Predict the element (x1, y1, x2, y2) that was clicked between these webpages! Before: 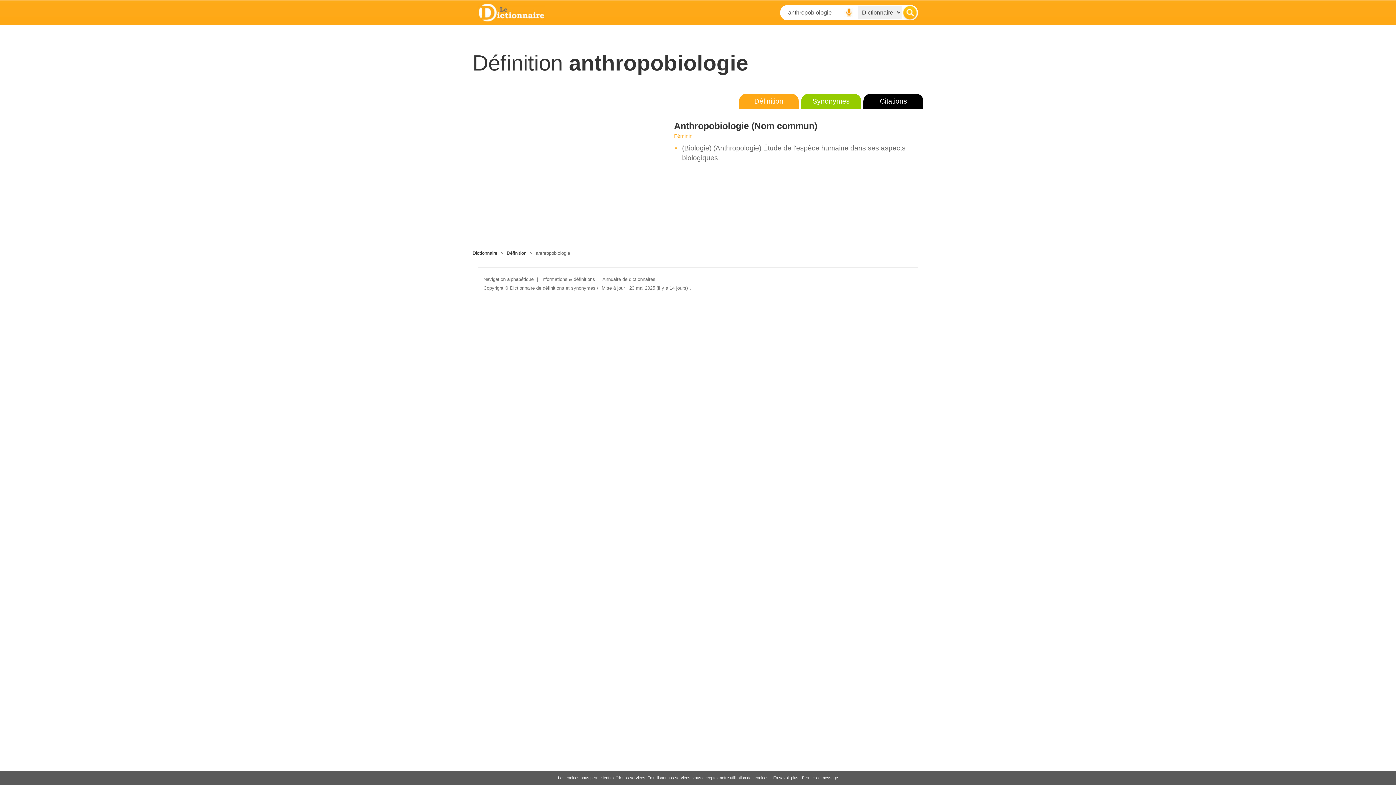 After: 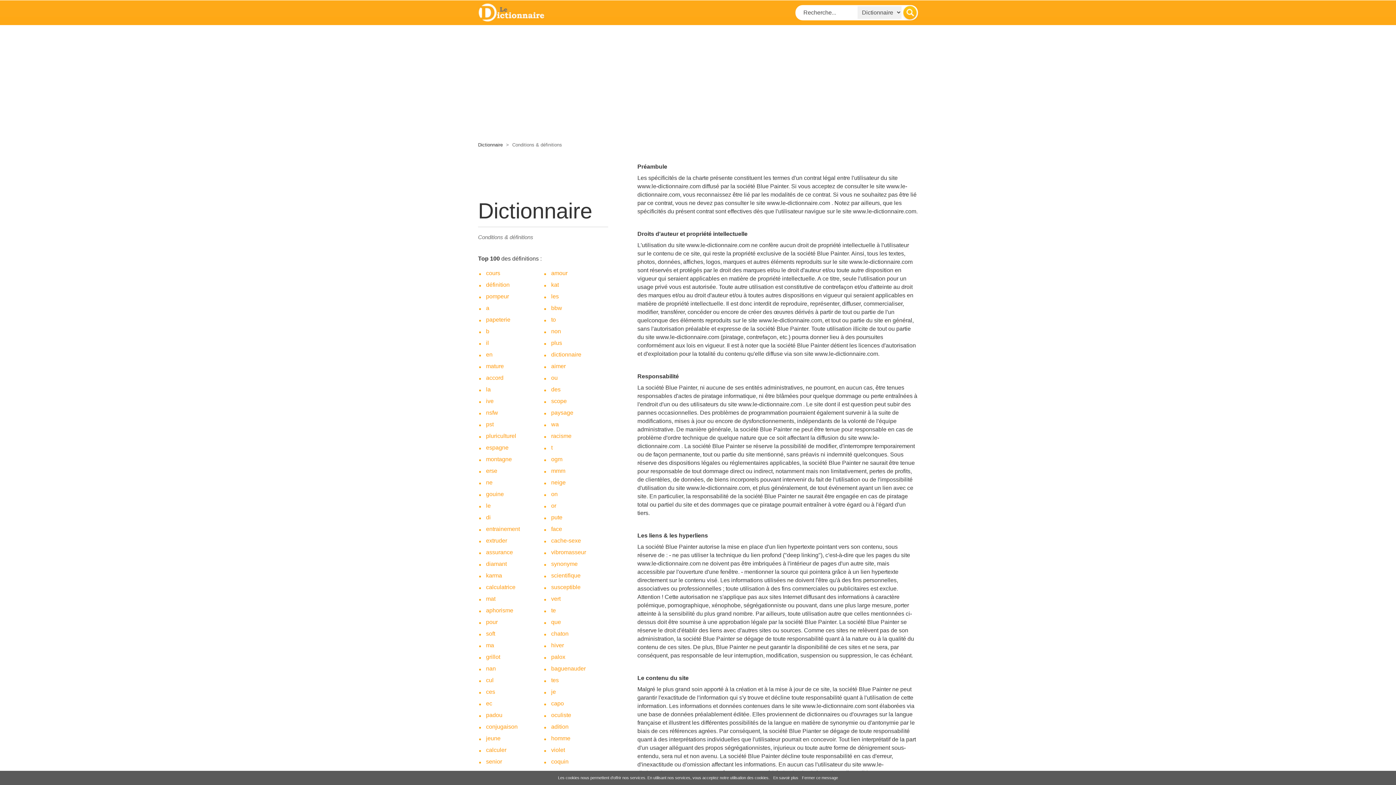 Action: bbox: (541, 276, 595, 282) label: Informations & définitions